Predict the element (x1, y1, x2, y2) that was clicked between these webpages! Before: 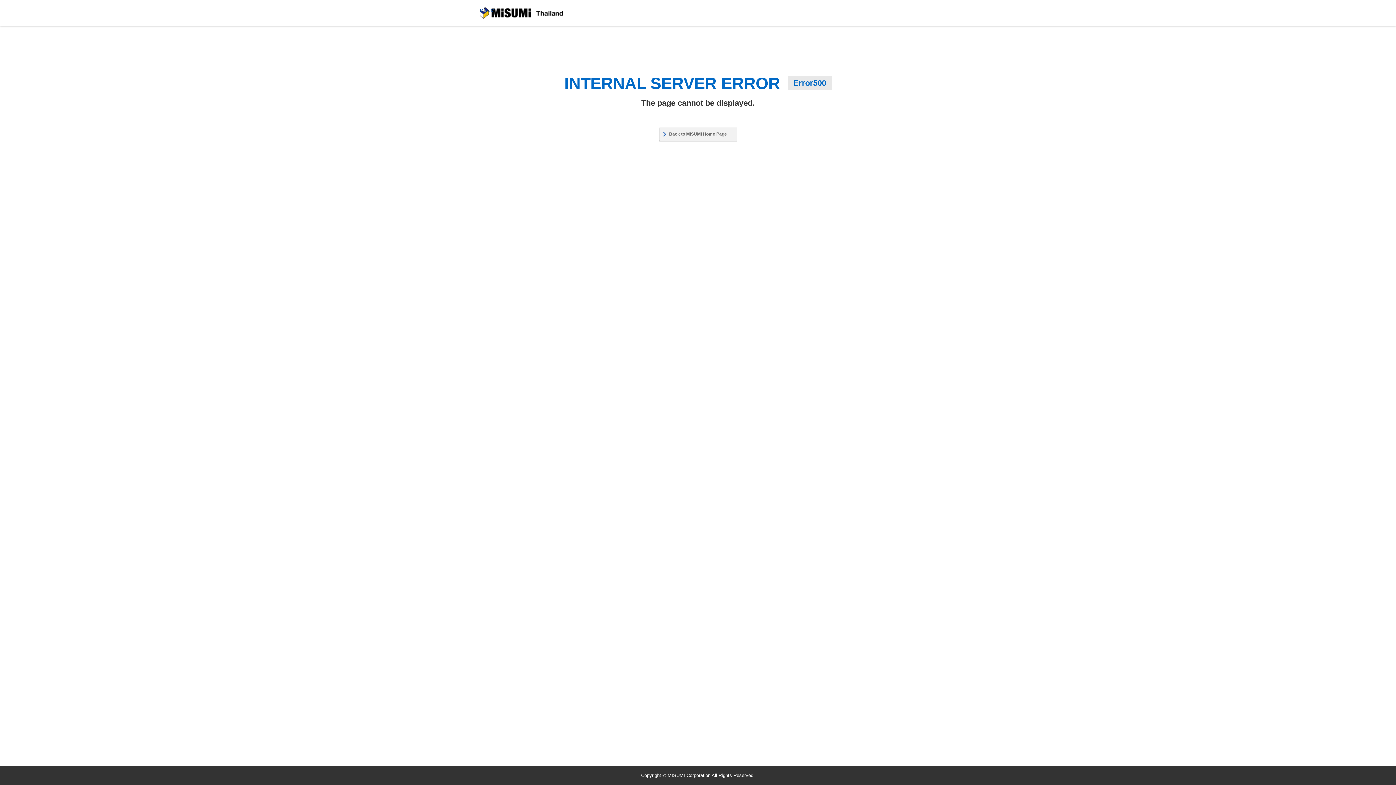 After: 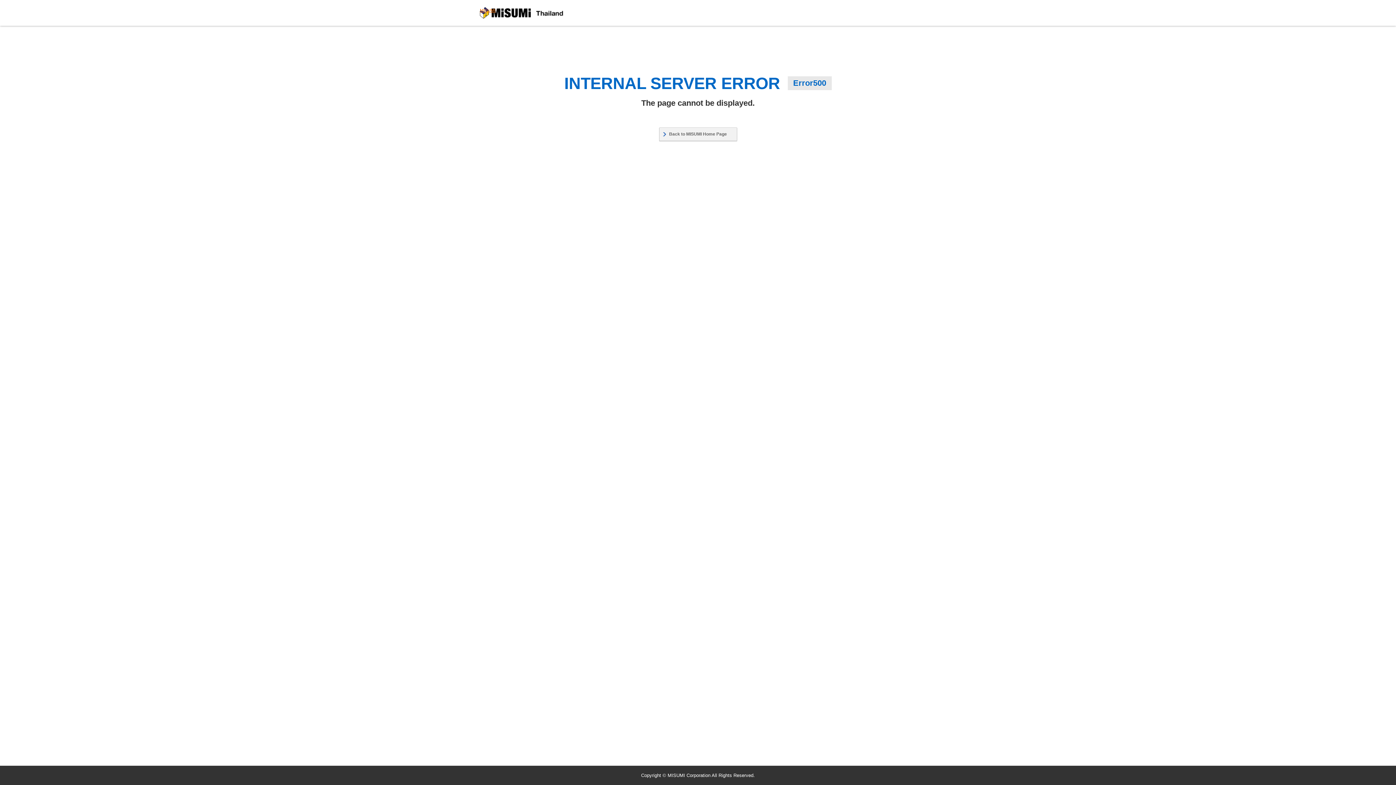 Action: bbox: (480, 7, 563, 18) label: MiSUMi